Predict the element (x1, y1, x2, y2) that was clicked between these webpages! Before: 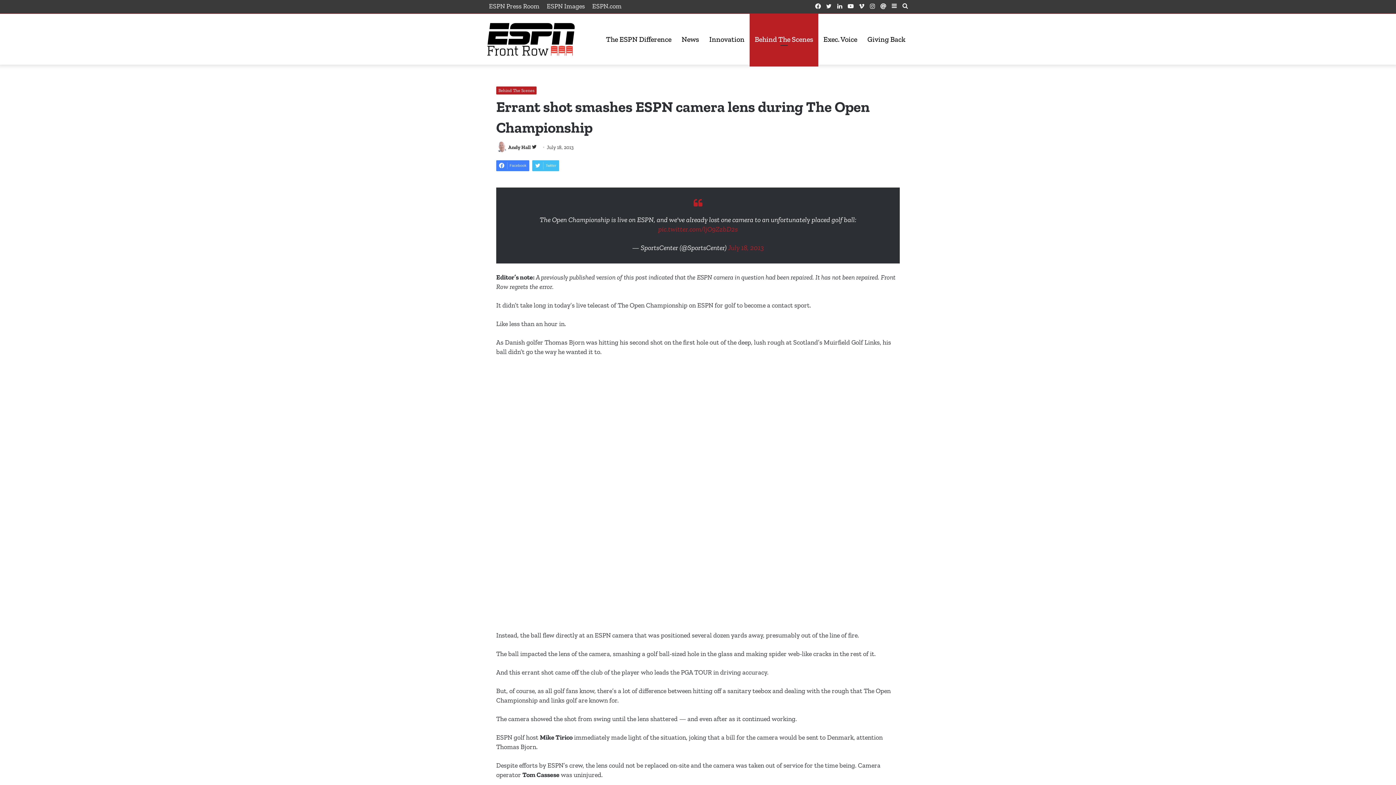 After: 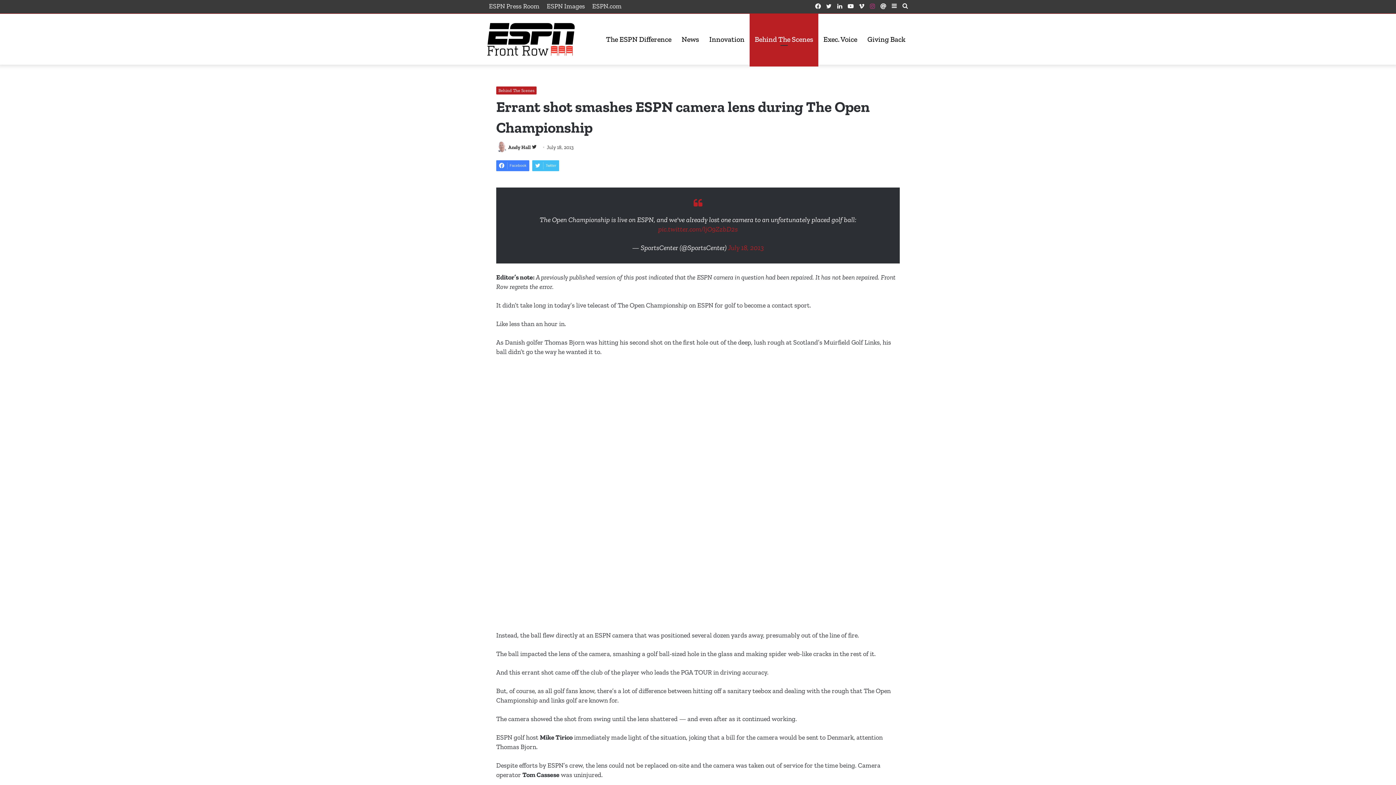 Action: bbox: (867, 0, 878, 13) label: Instagram